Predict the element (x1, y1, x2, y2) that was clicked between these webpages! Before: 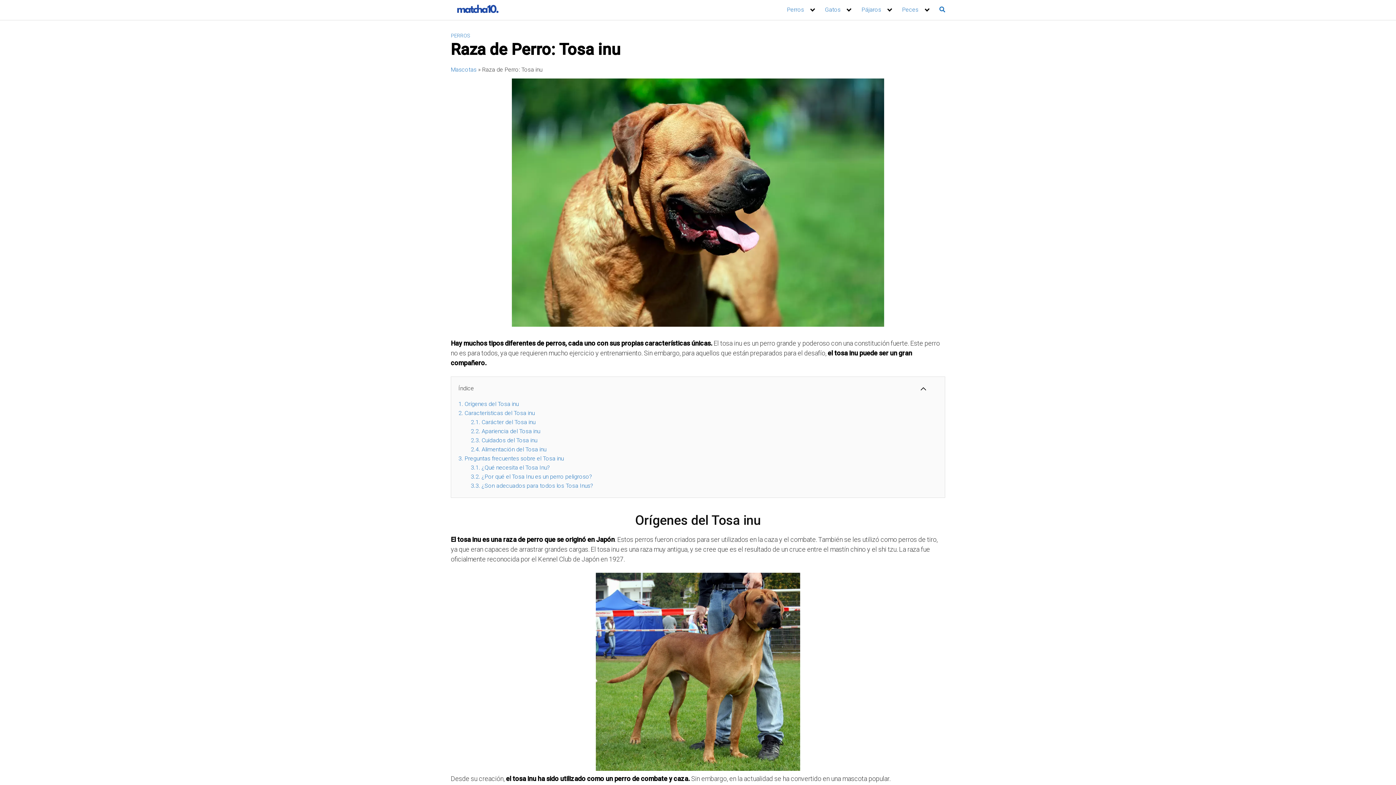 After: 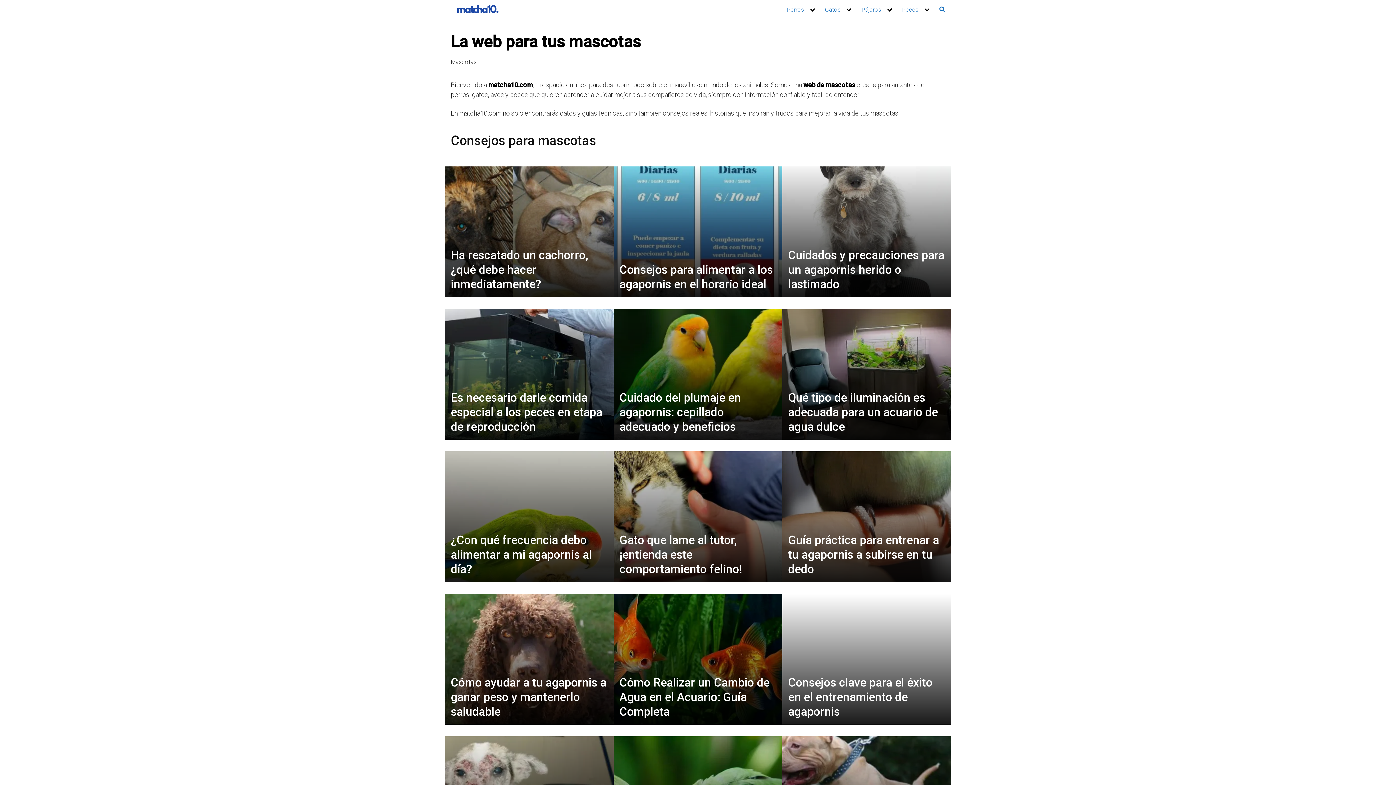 Action: bbox: (450, 66, 476, 73) label: Mascotas